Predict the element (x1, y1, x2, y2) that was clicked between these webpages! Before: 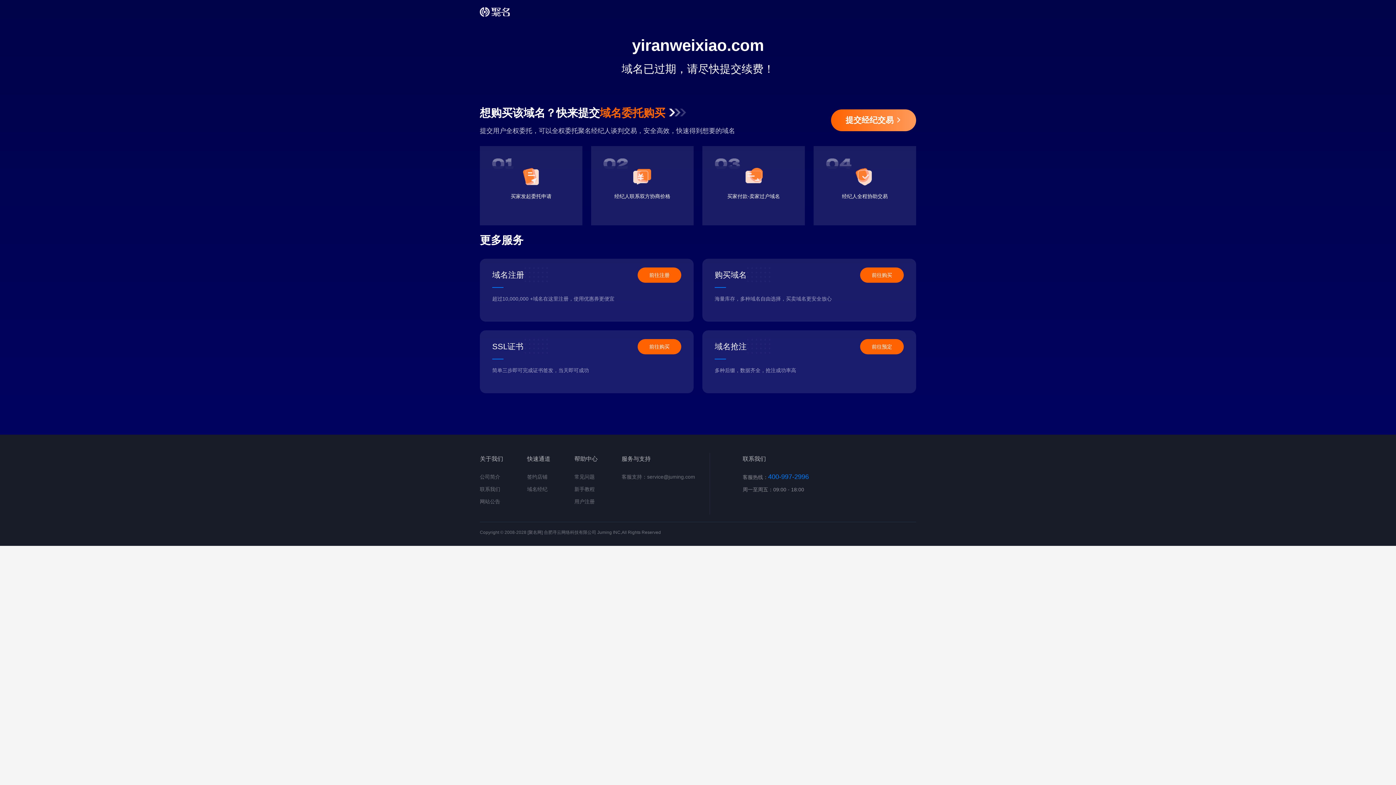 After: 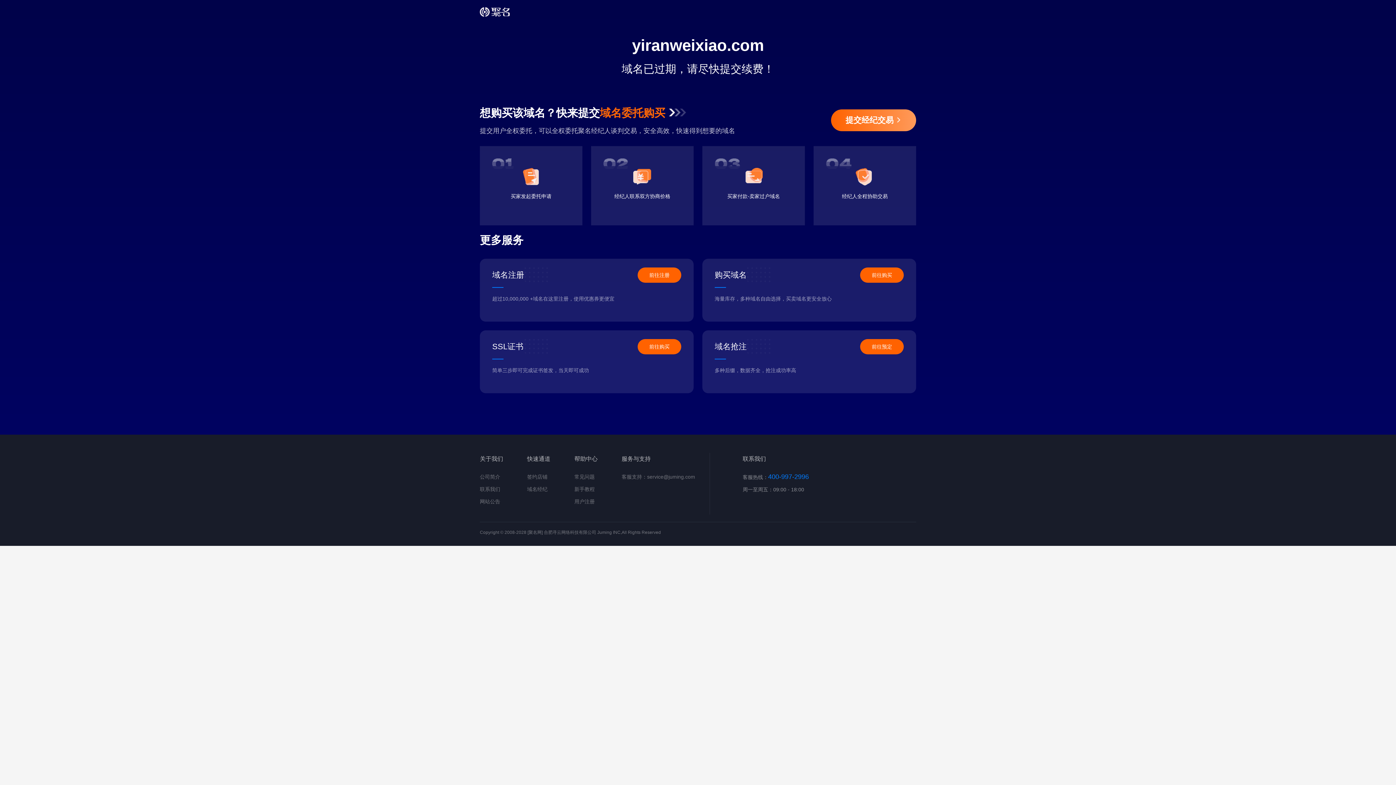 Action: bbox: (637, 339, 681, 354) label: 前往购买